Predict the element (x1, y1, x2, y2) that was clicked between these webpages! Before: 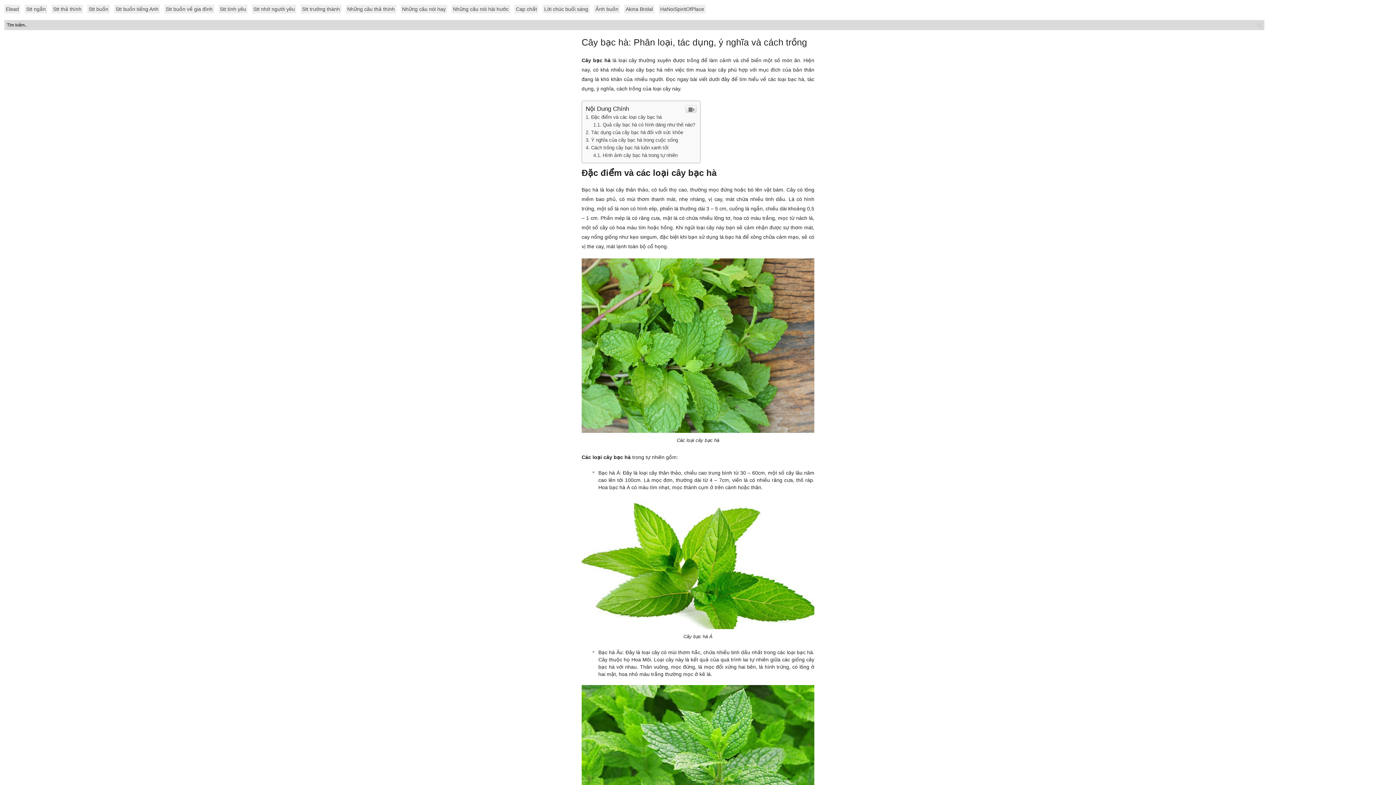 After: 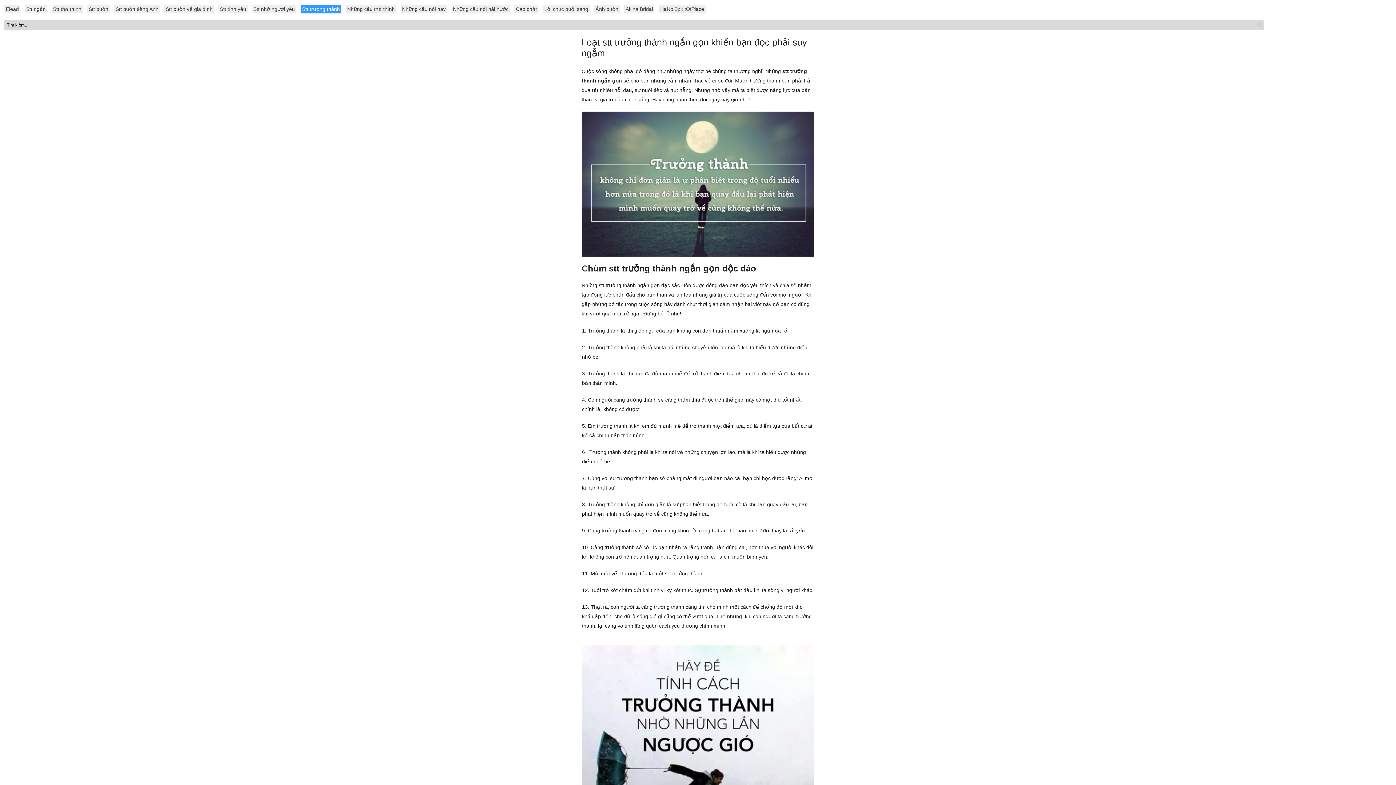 Action: bbox: (300, 4, 341, 13) label: Stt trưởng thành